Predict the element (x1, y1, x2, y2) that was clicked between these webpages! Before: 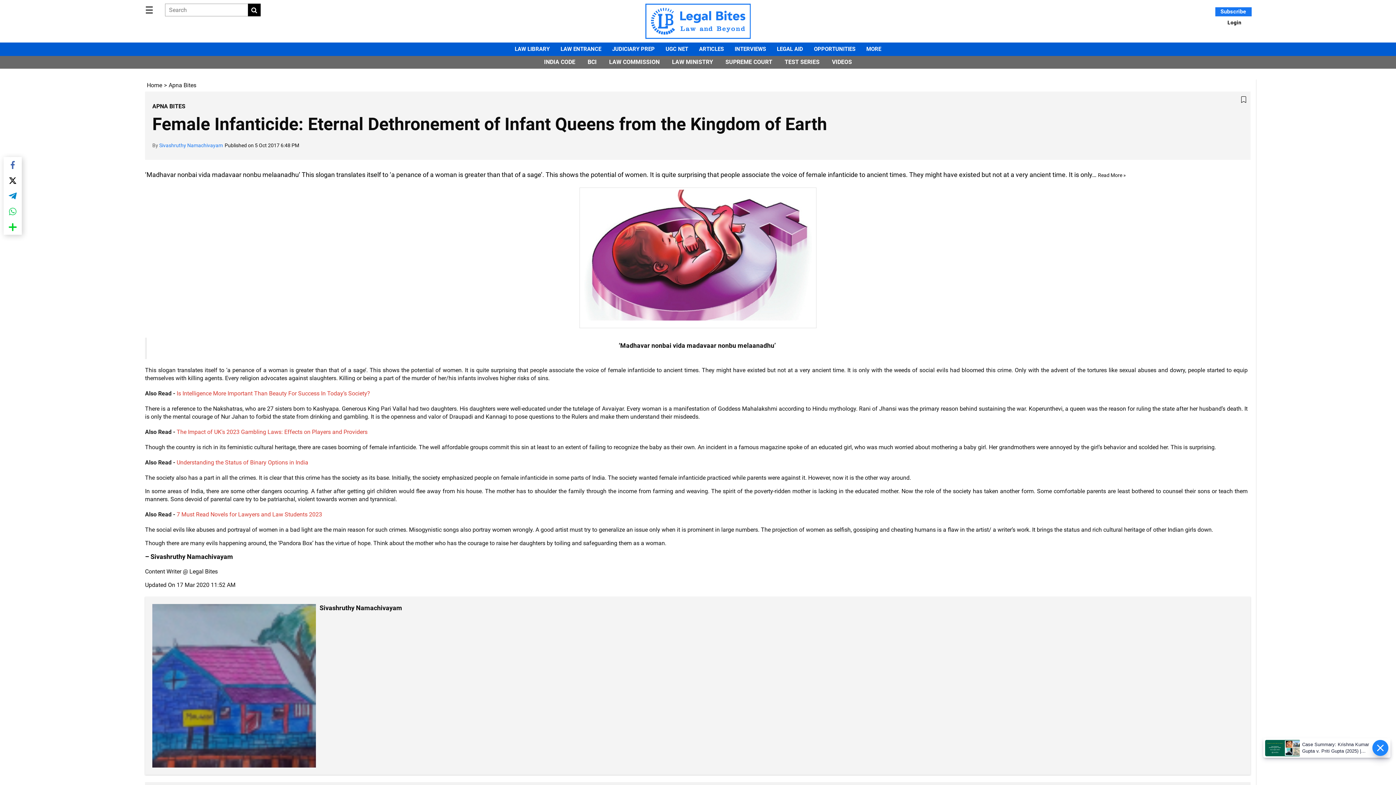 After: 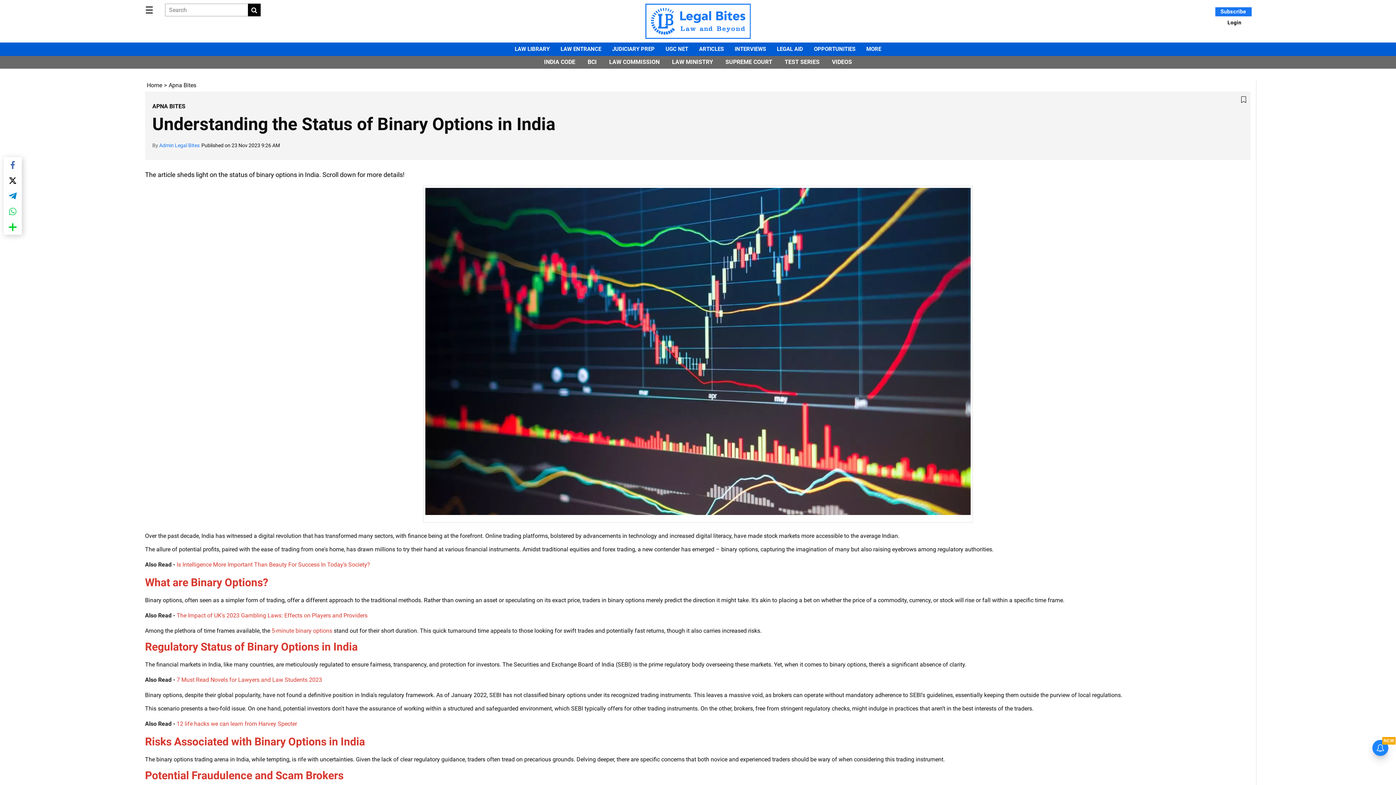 Action: label: Understanding the Status of Binary Options in India bbox: (176, 459, 308, 466)